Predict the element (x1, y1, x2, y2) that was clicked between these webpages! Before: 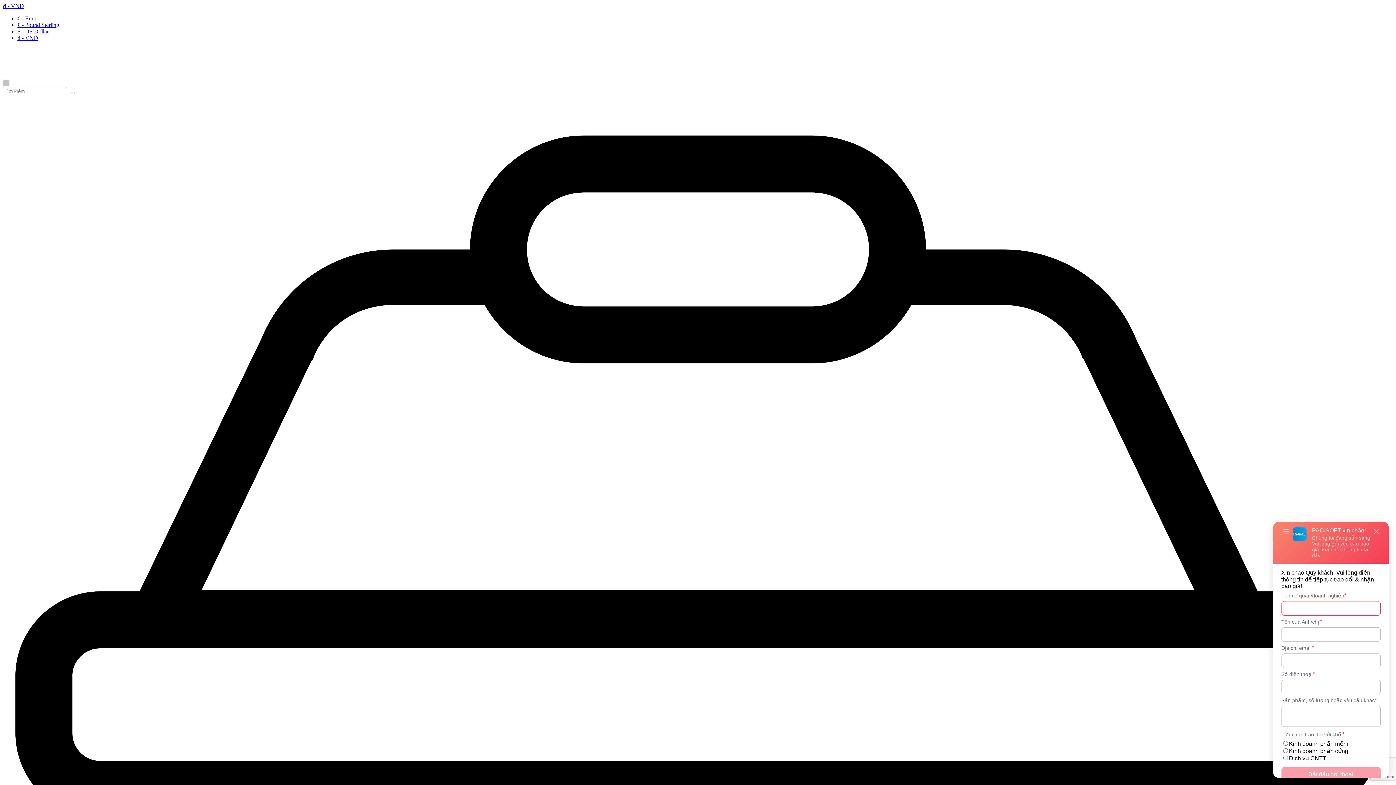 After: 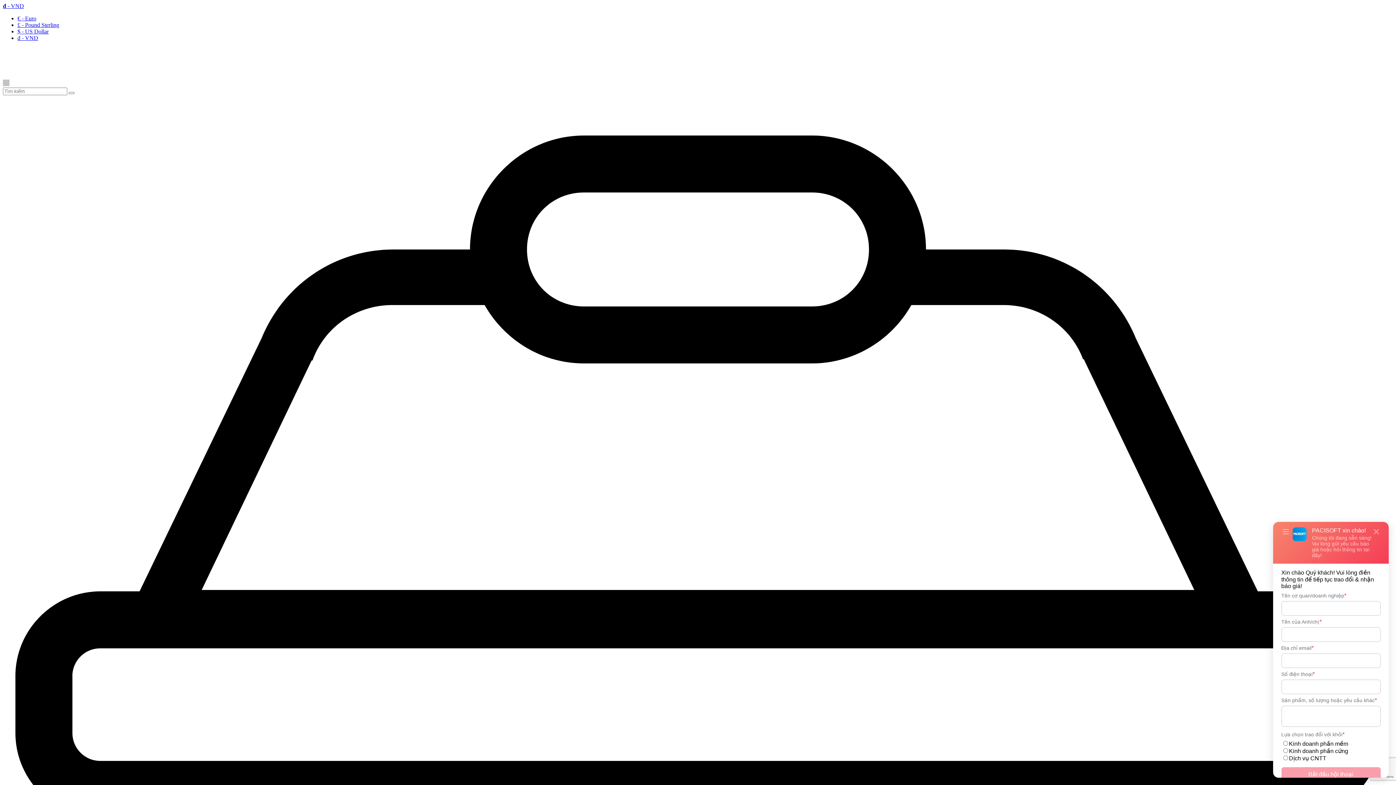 Action: bbox: (17, 21, 59, 28) label: £ - Pound Sterling